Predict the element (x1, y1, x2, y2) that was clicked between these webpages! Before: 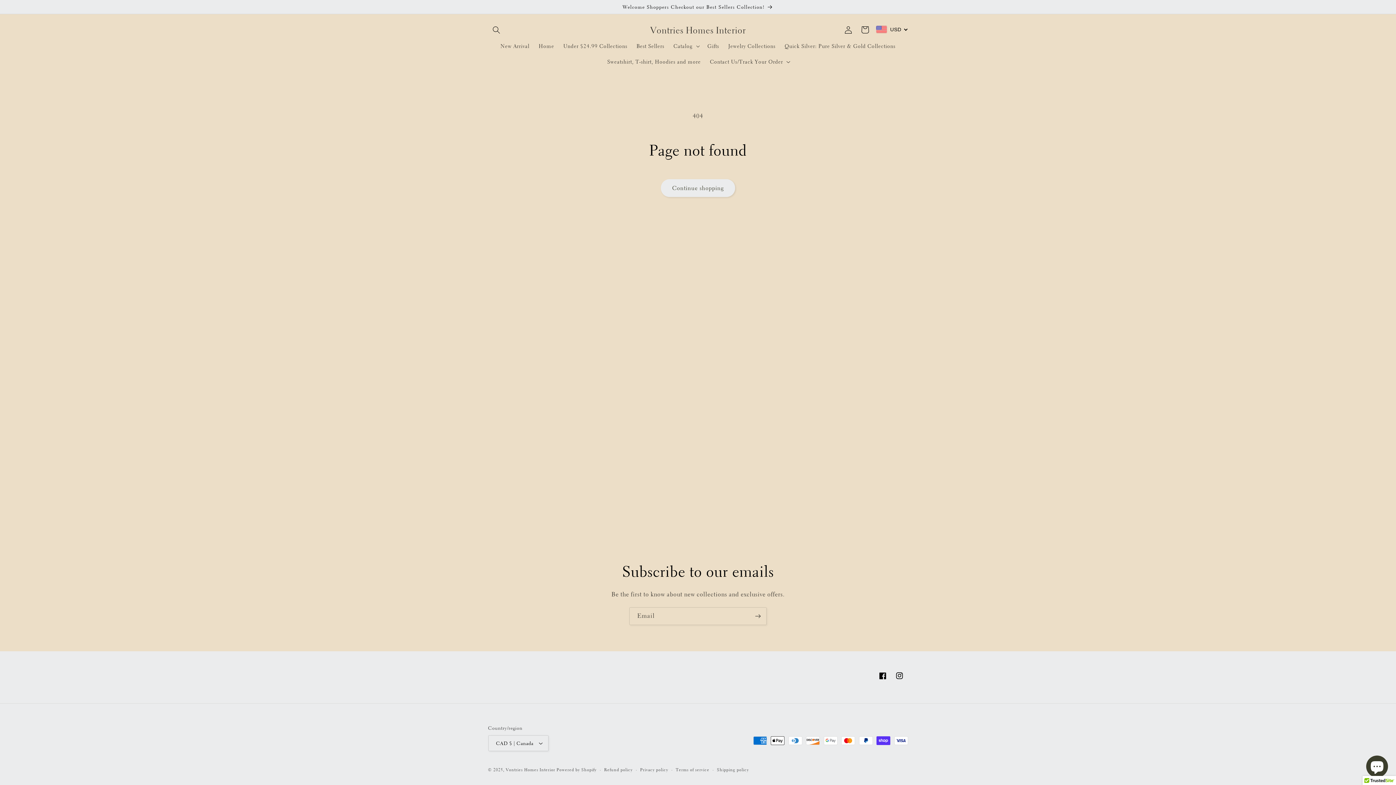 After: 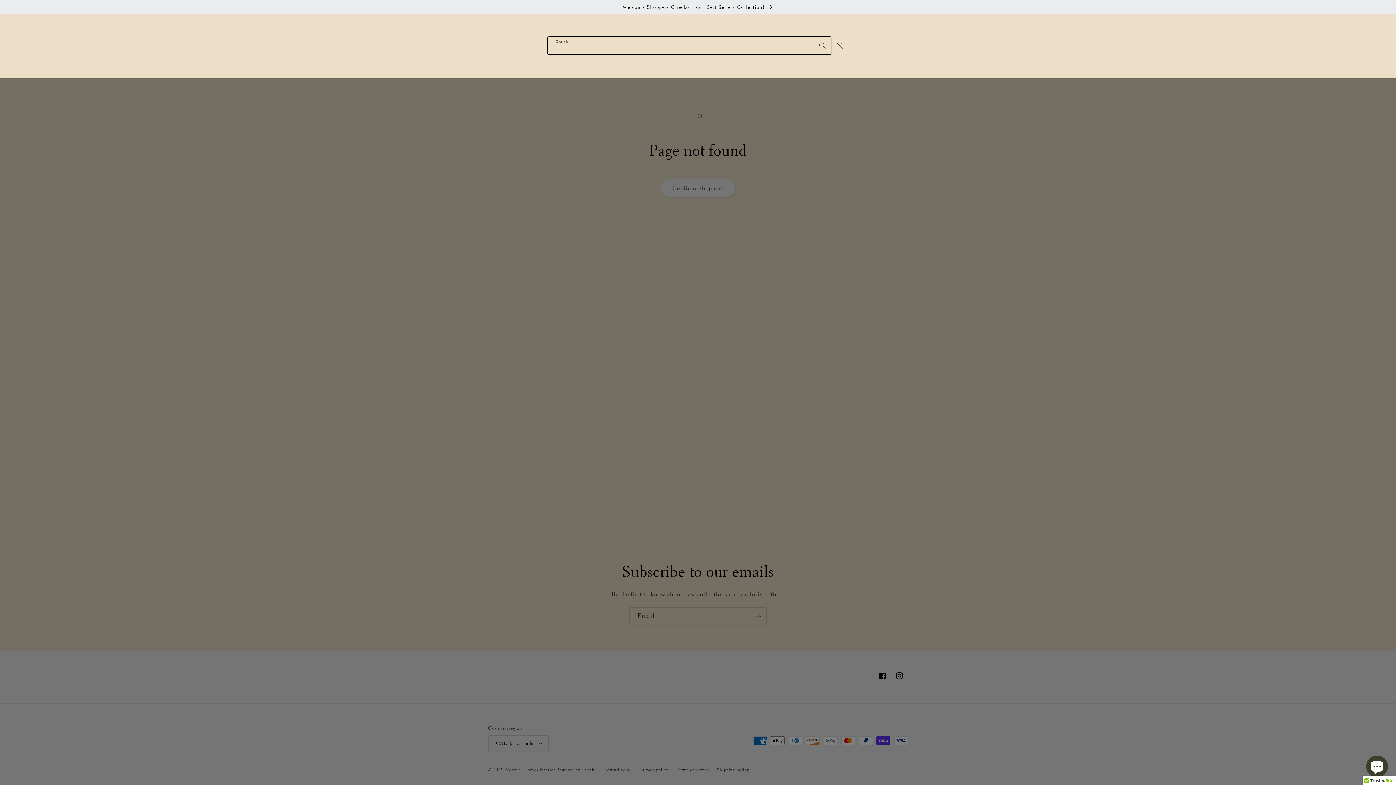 Action: label: Search bbox: (488, 21, 504, 38)